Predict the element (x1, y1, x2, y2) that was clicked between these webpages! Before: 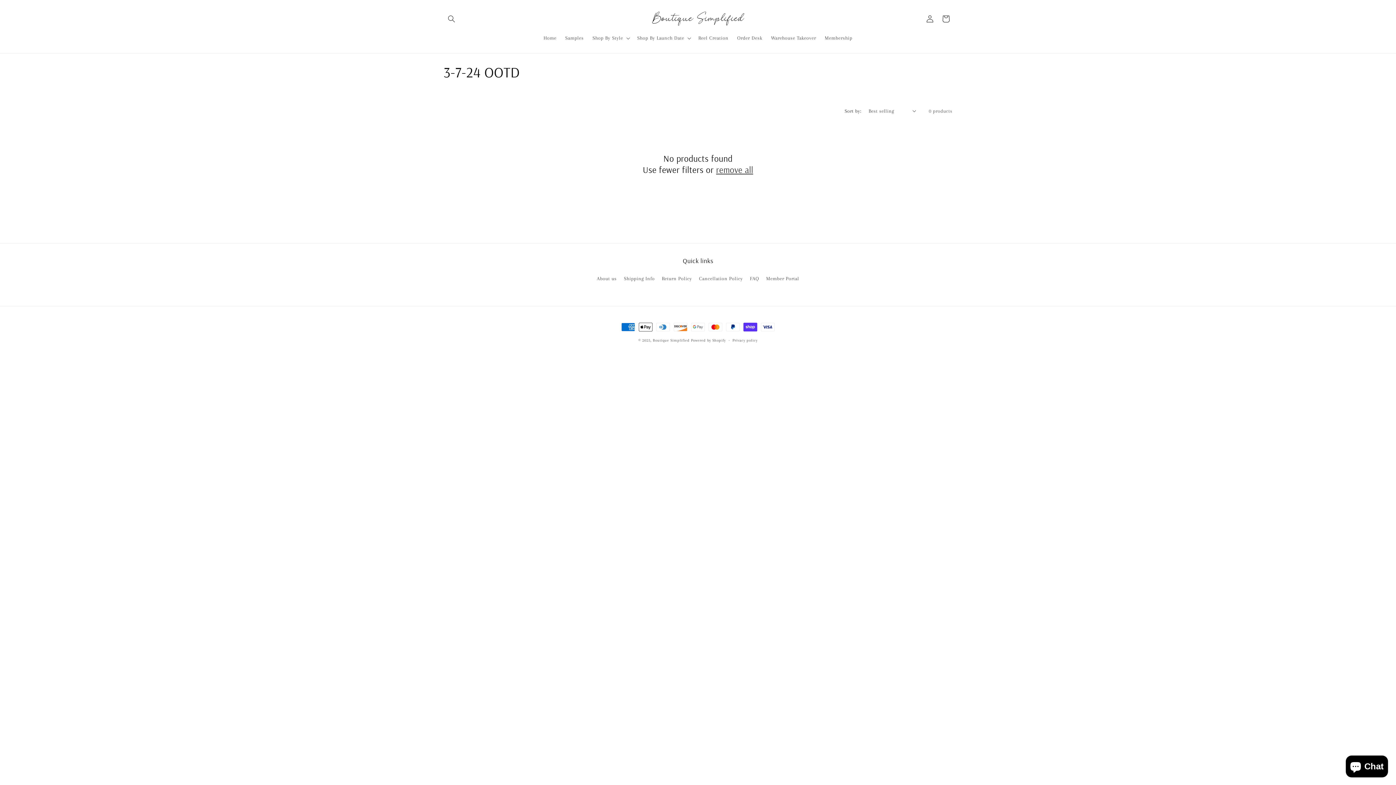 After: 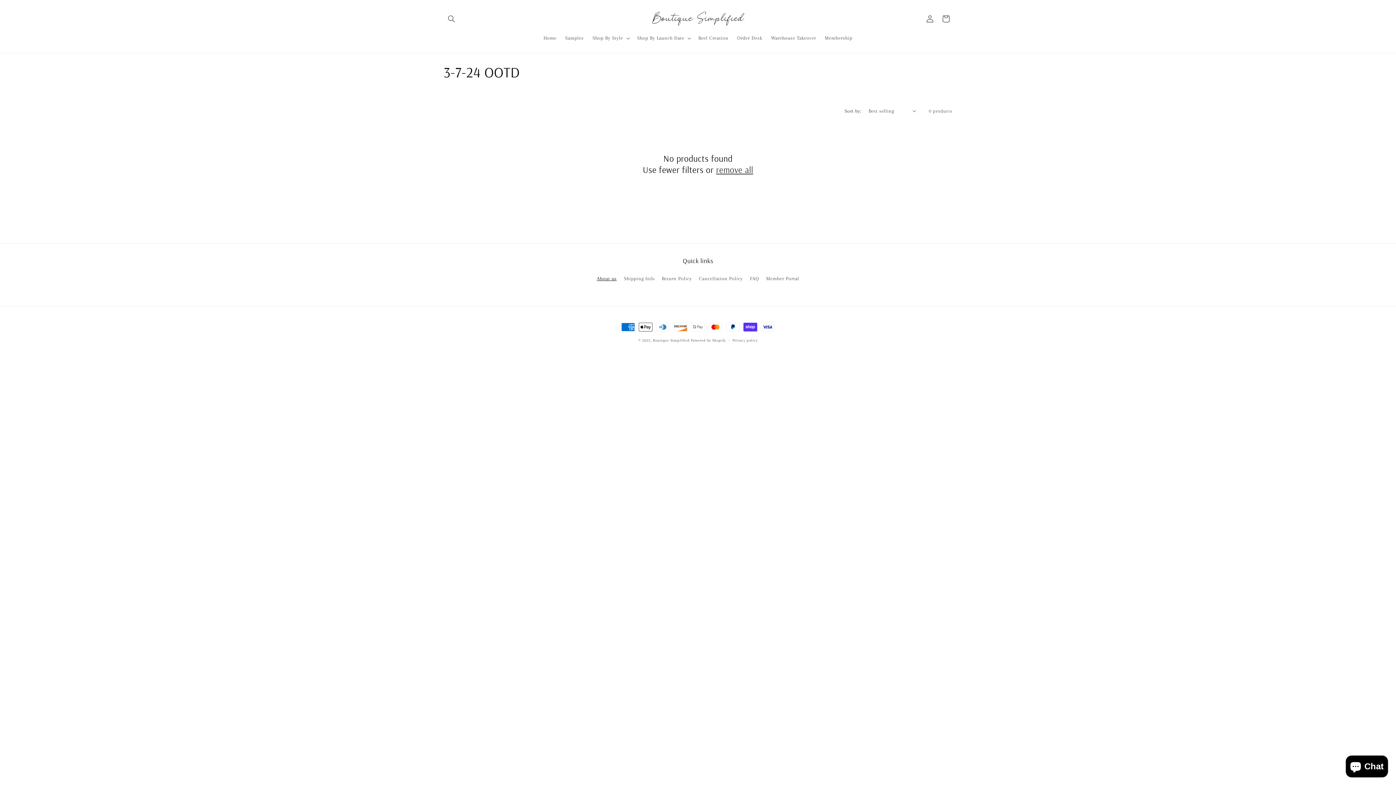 Action: label: About us bbox: (596, 274, 616, 284)